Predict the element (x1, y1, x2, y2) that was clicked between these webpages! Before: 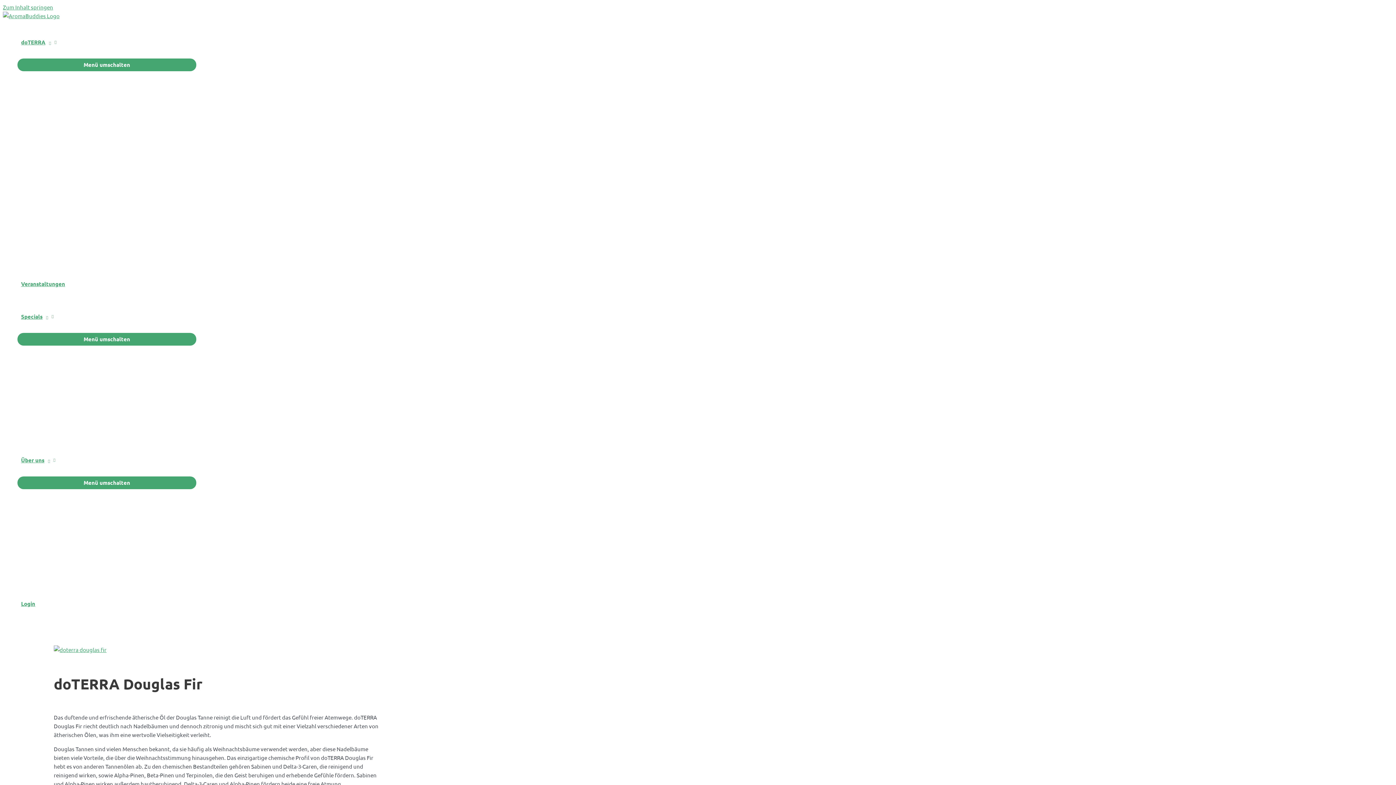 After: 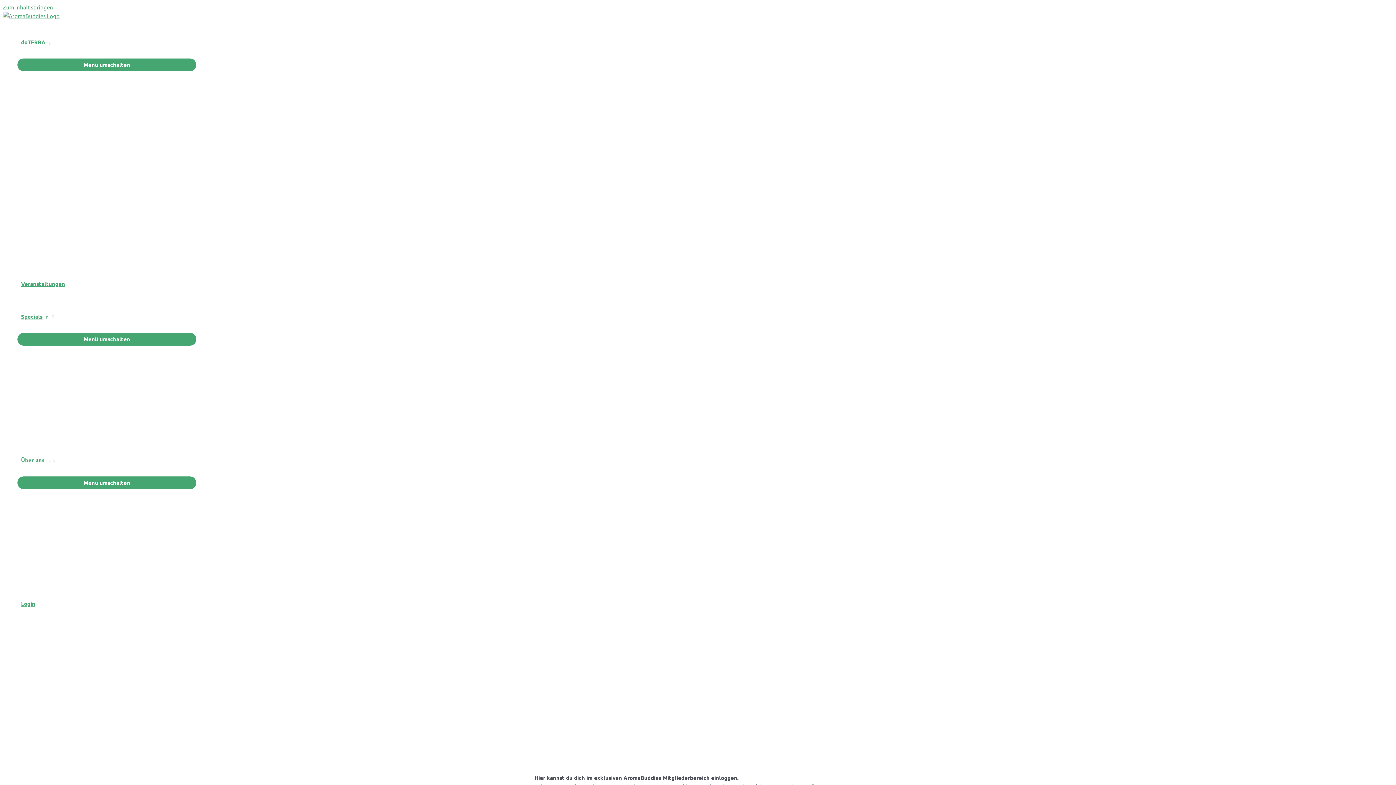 Action: bbox: (17, 587, 196, 620) label: Login